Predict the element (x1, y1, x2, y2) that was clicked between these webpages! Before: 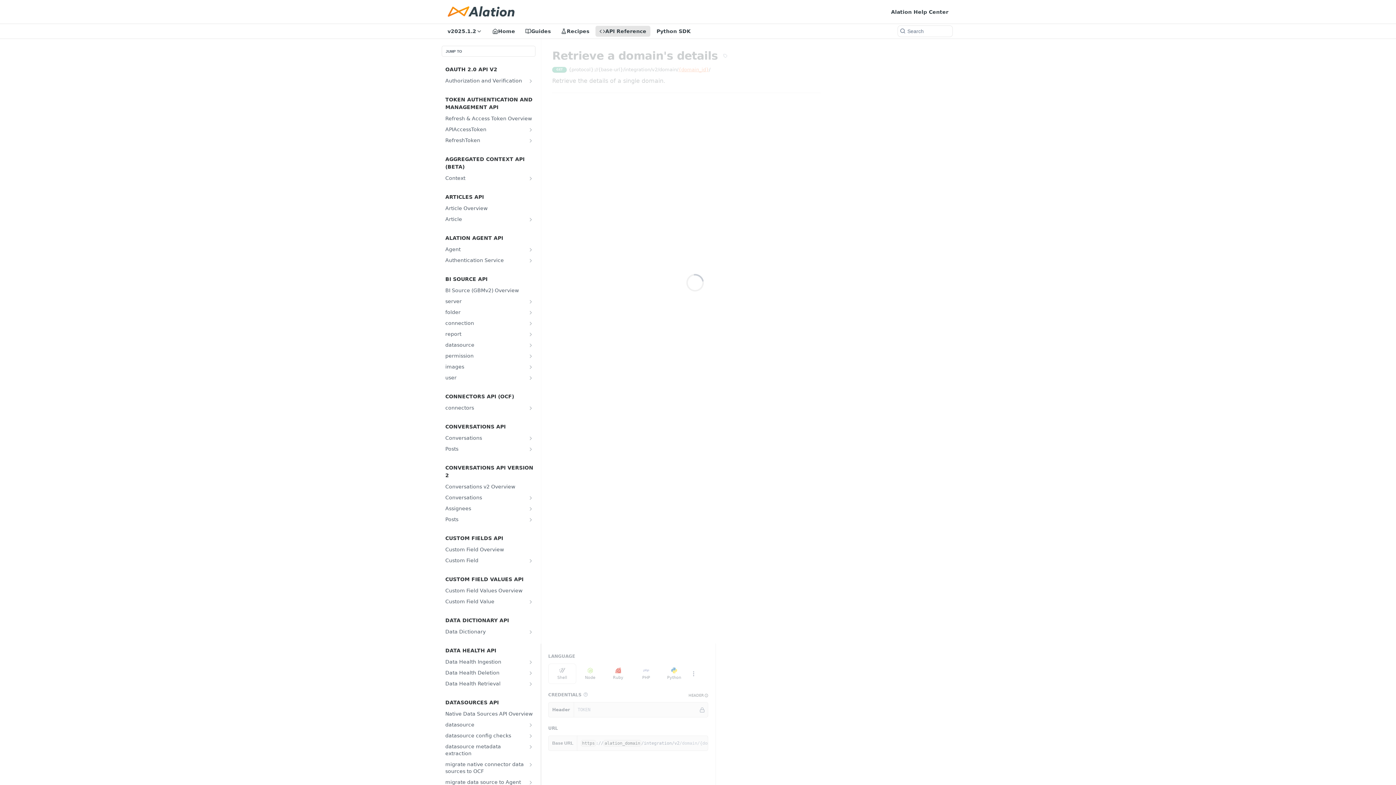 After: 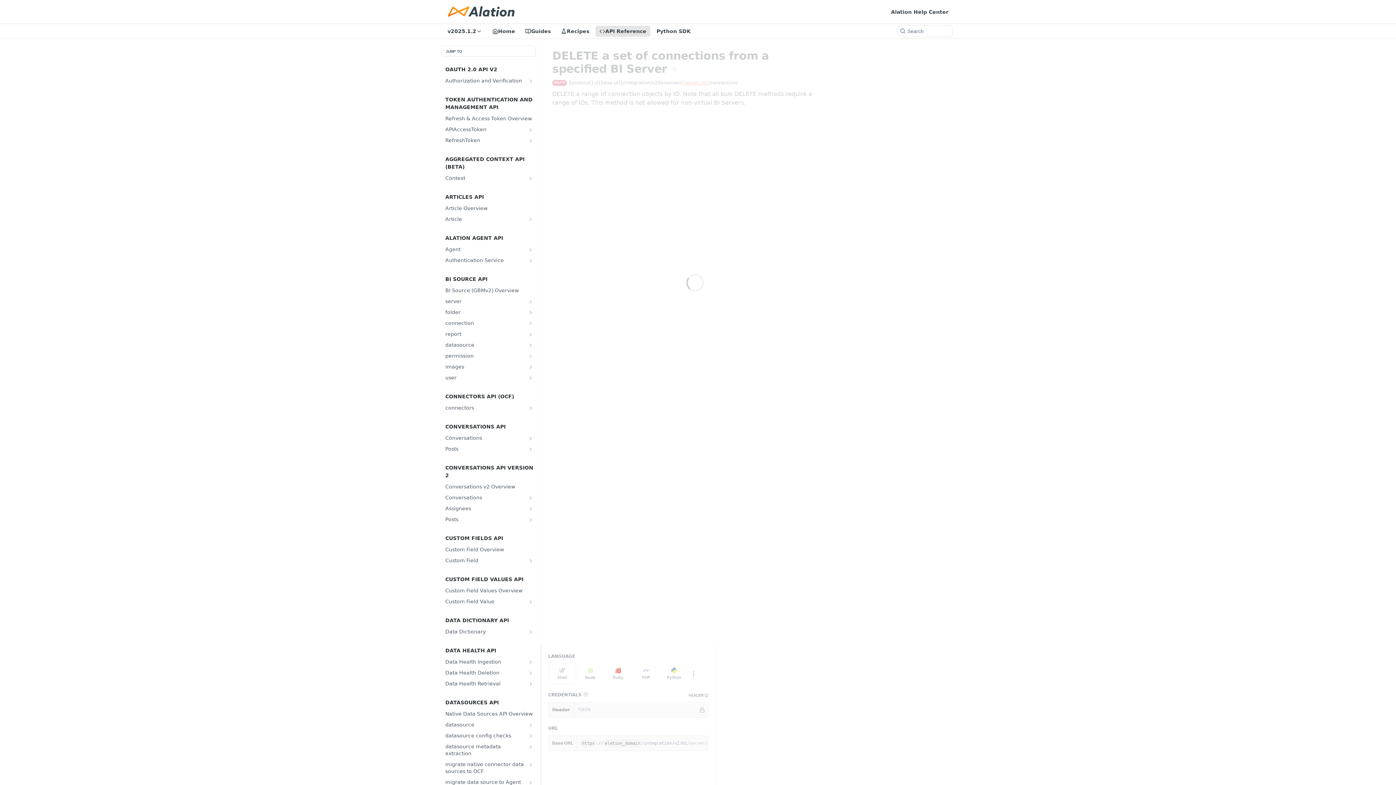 Action: label: Show subpages for connection bbox: (528, 320, 533, 326)